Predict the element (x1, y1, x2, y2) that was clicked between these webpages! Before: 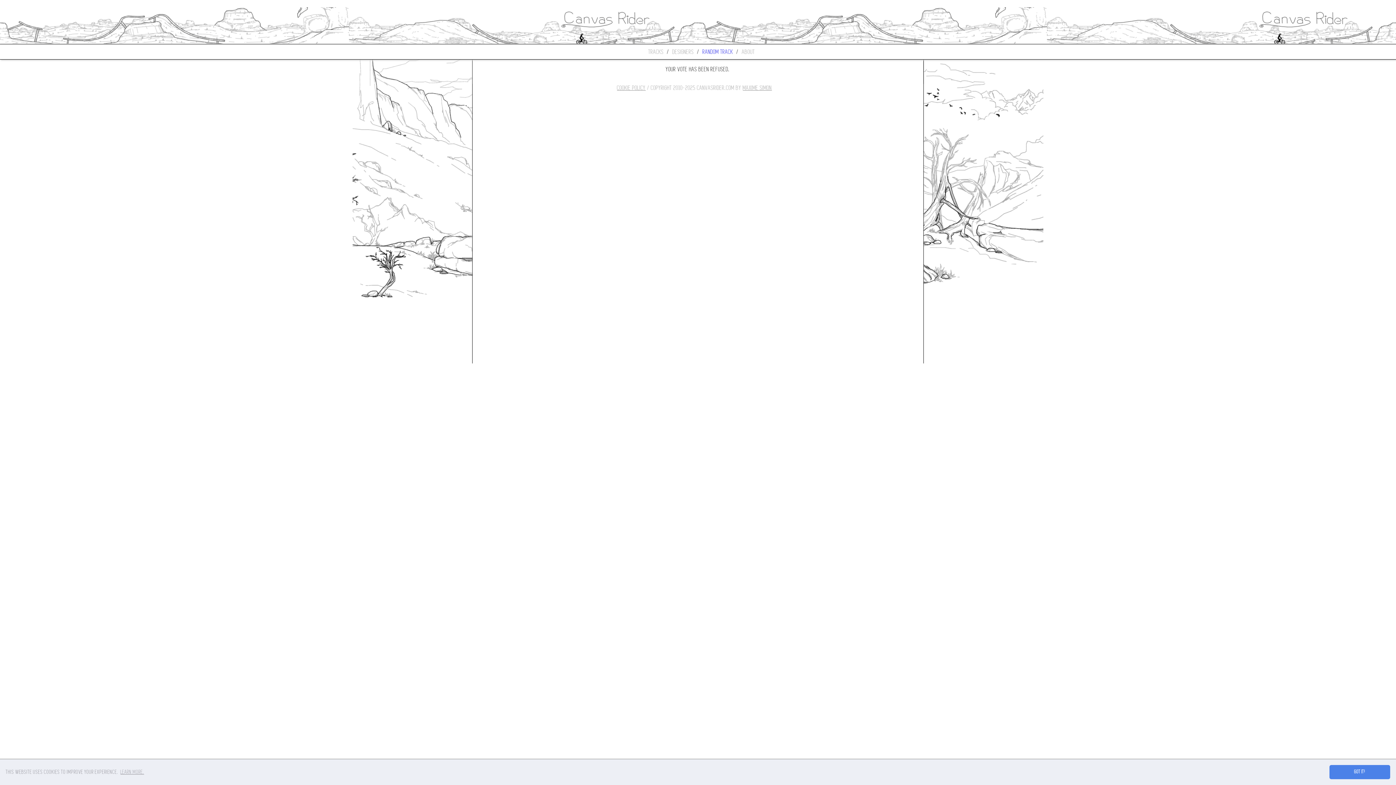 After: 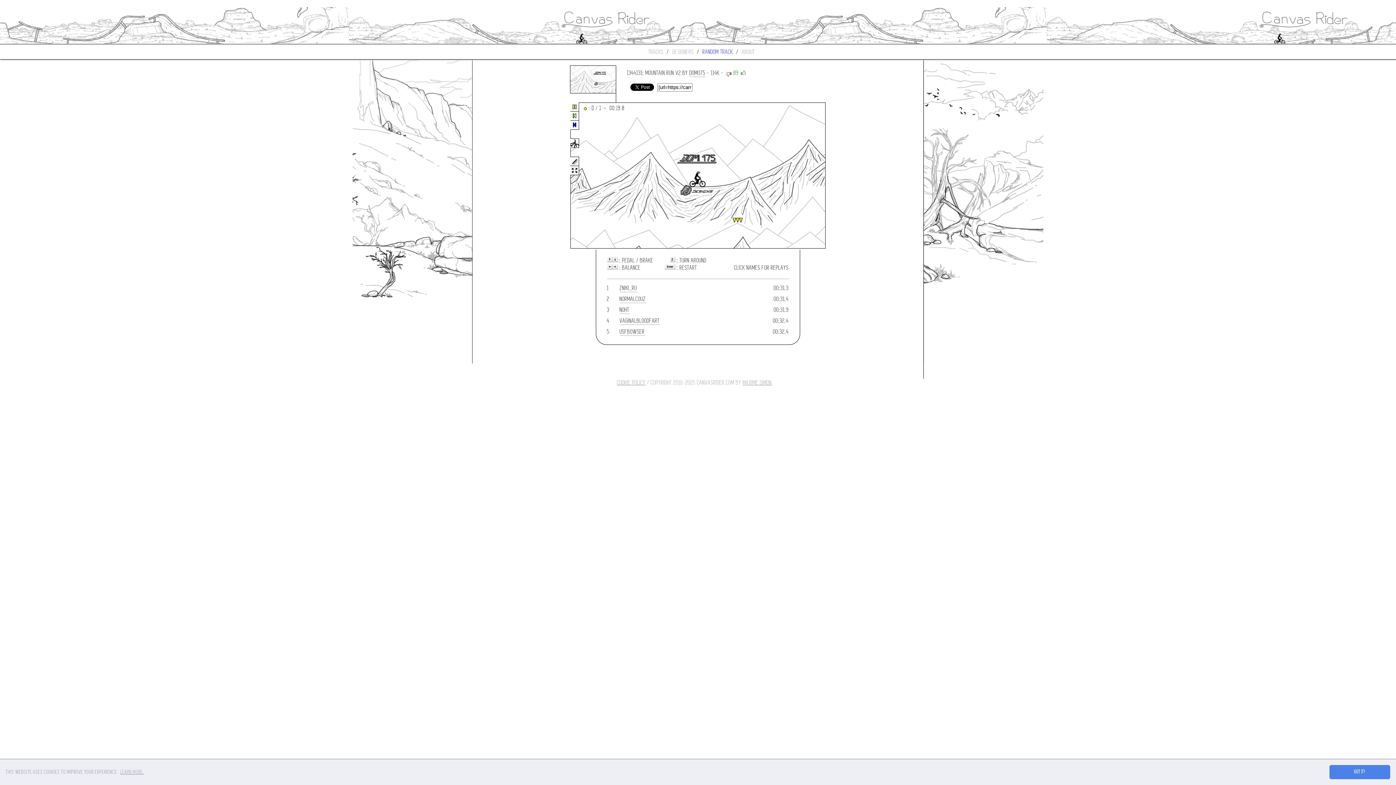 Action: label: RANDOM TRACK bbox: (702, 48, 733, 55)